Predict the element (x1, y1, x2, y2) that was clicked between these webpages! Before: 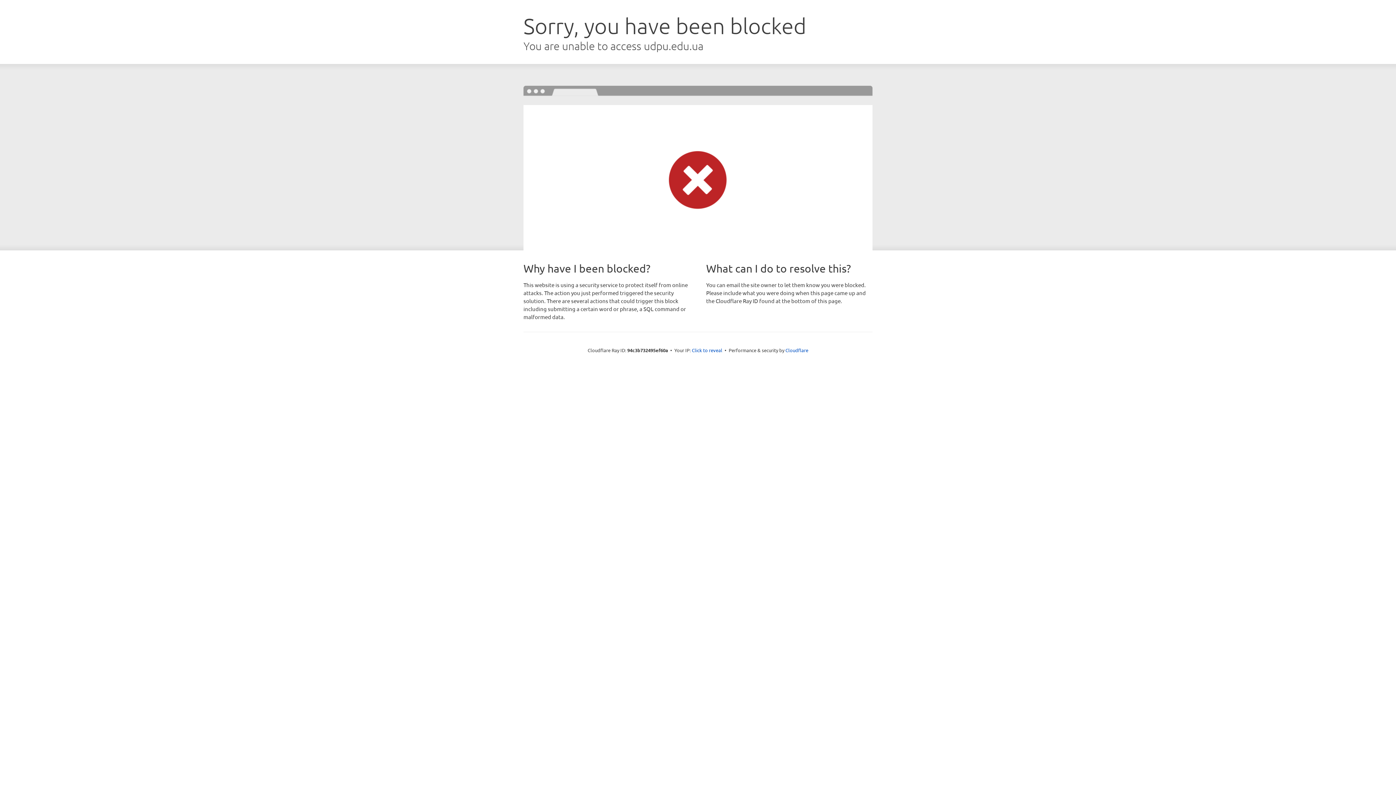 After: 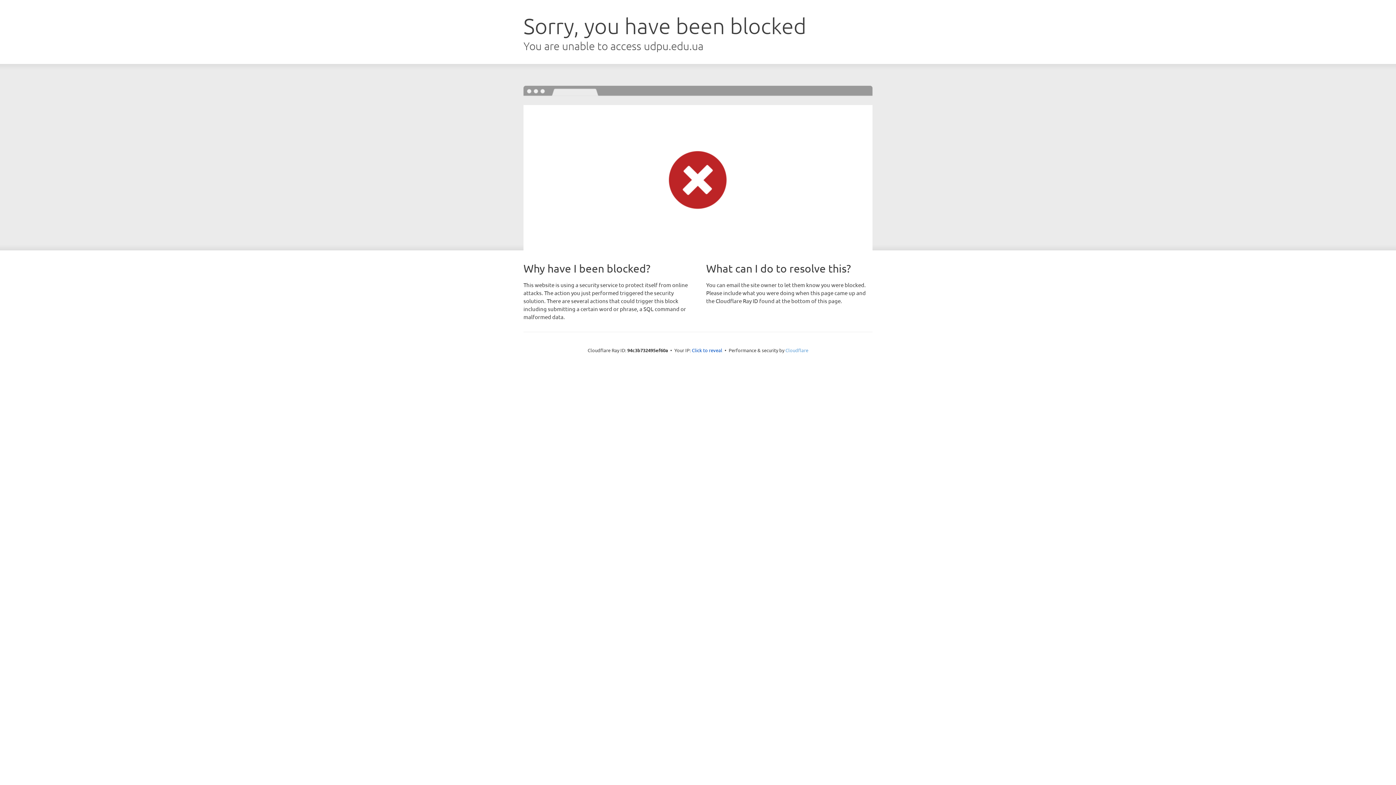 Action: bbox: (785, 347, 808, 353) label: Cloudflare